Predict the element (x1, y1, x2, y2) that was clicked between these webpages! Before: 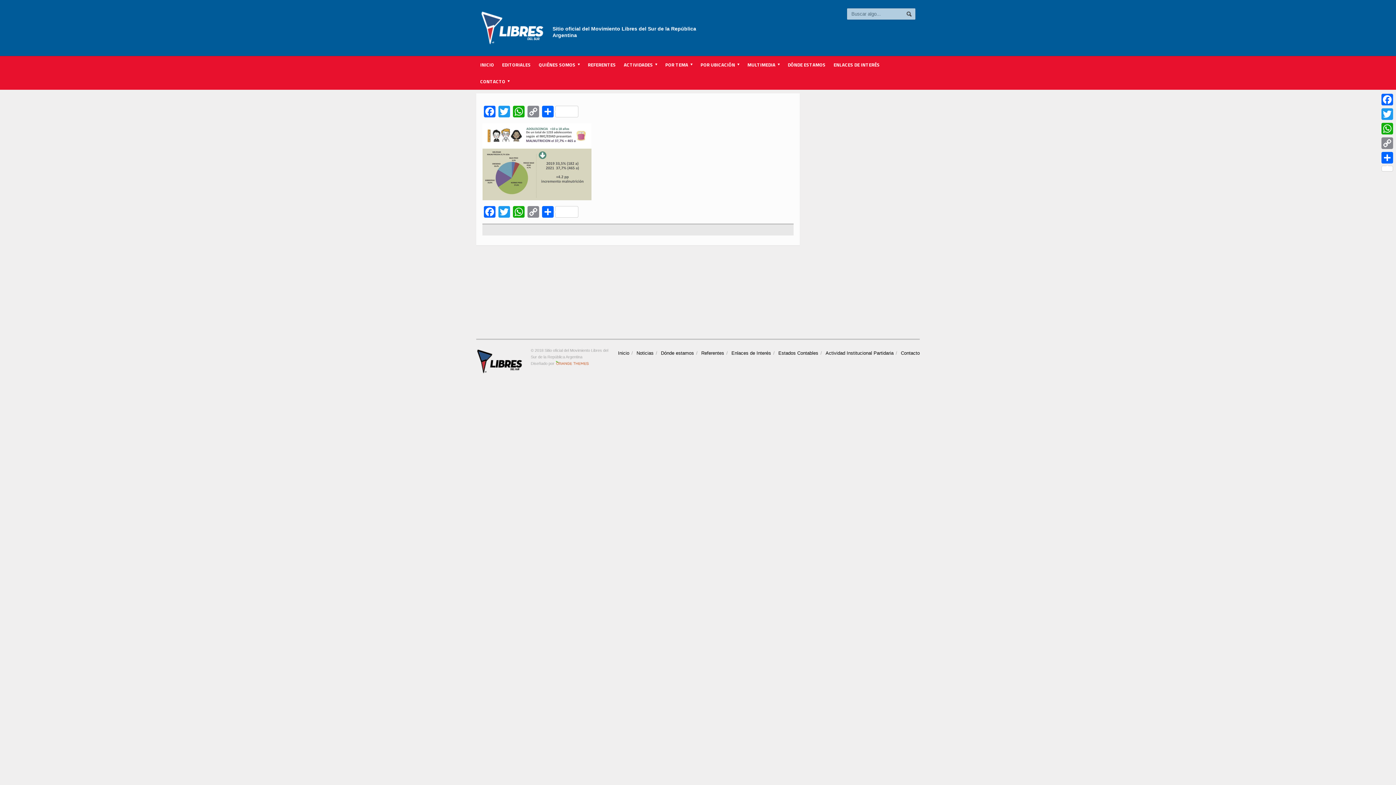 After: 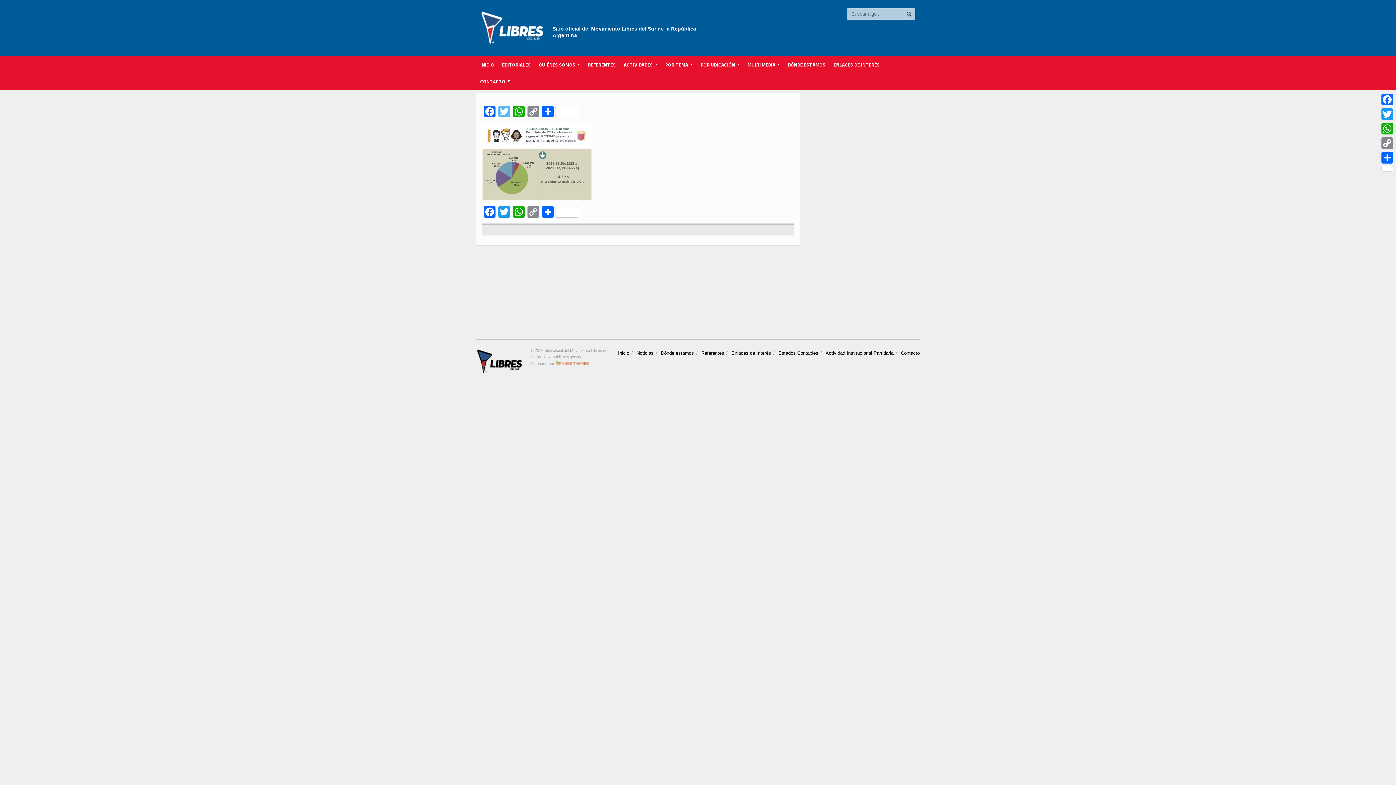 Action: label: Twitter bbox: (497, 105, 511, 117)